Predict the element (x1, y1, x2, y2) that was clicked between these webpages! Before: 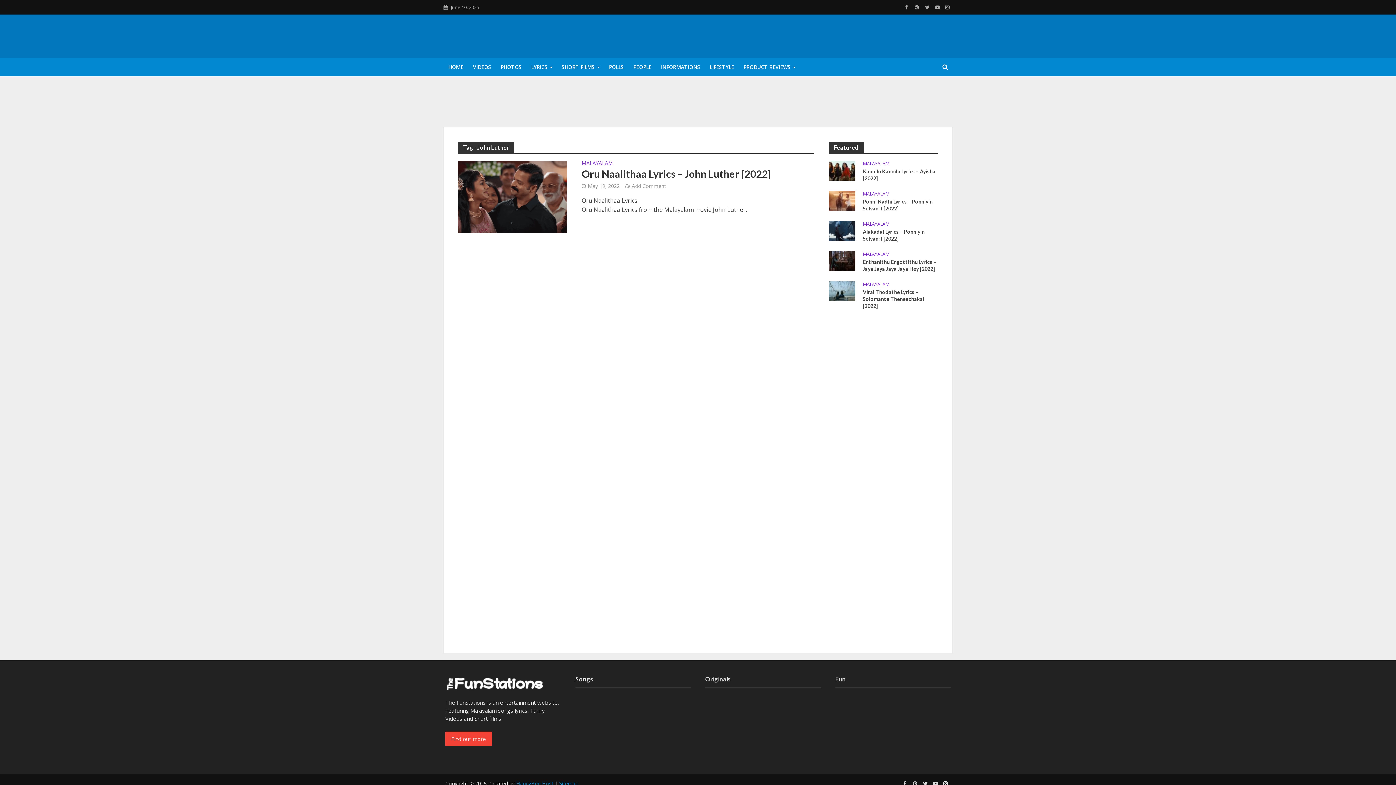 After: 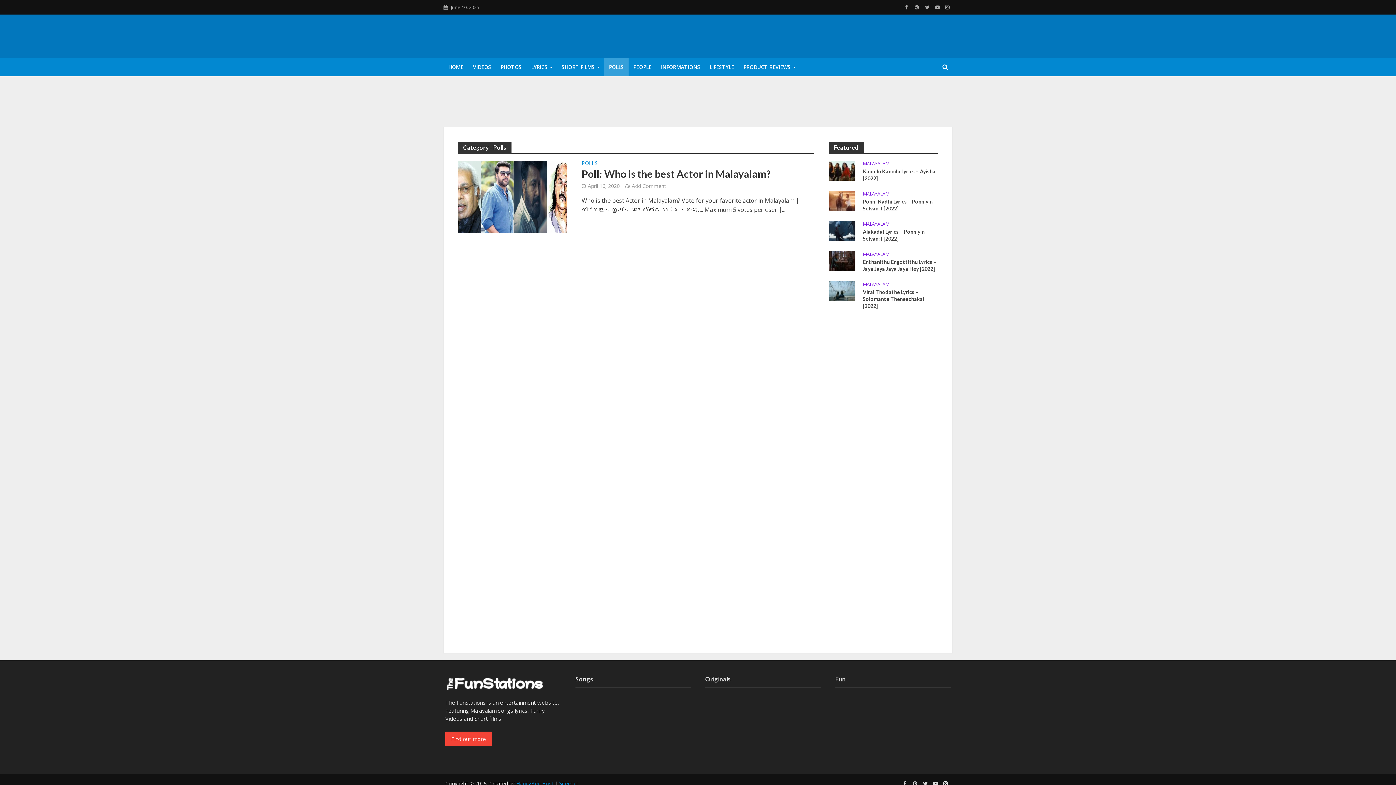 Action: bbox: (604, 58, 628, 76) label: POLLS